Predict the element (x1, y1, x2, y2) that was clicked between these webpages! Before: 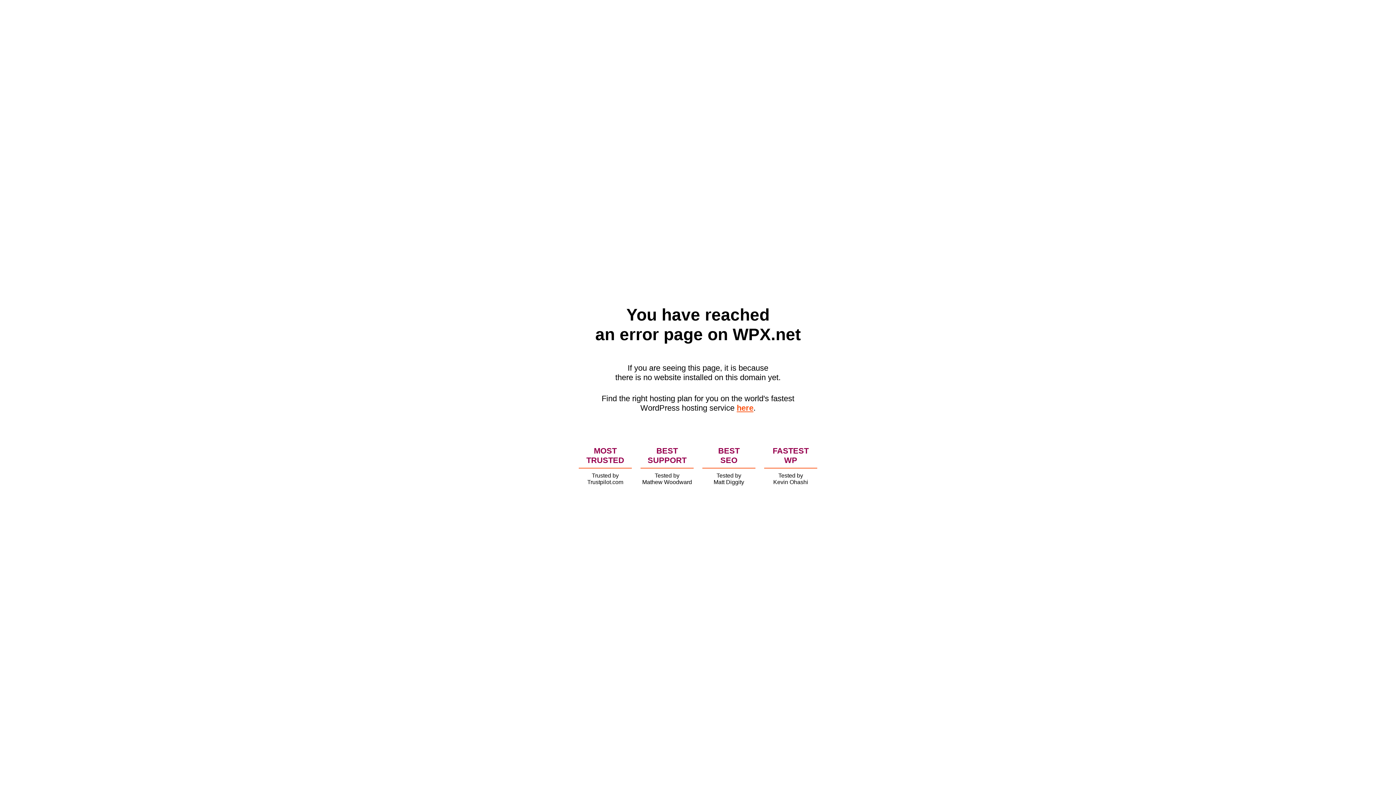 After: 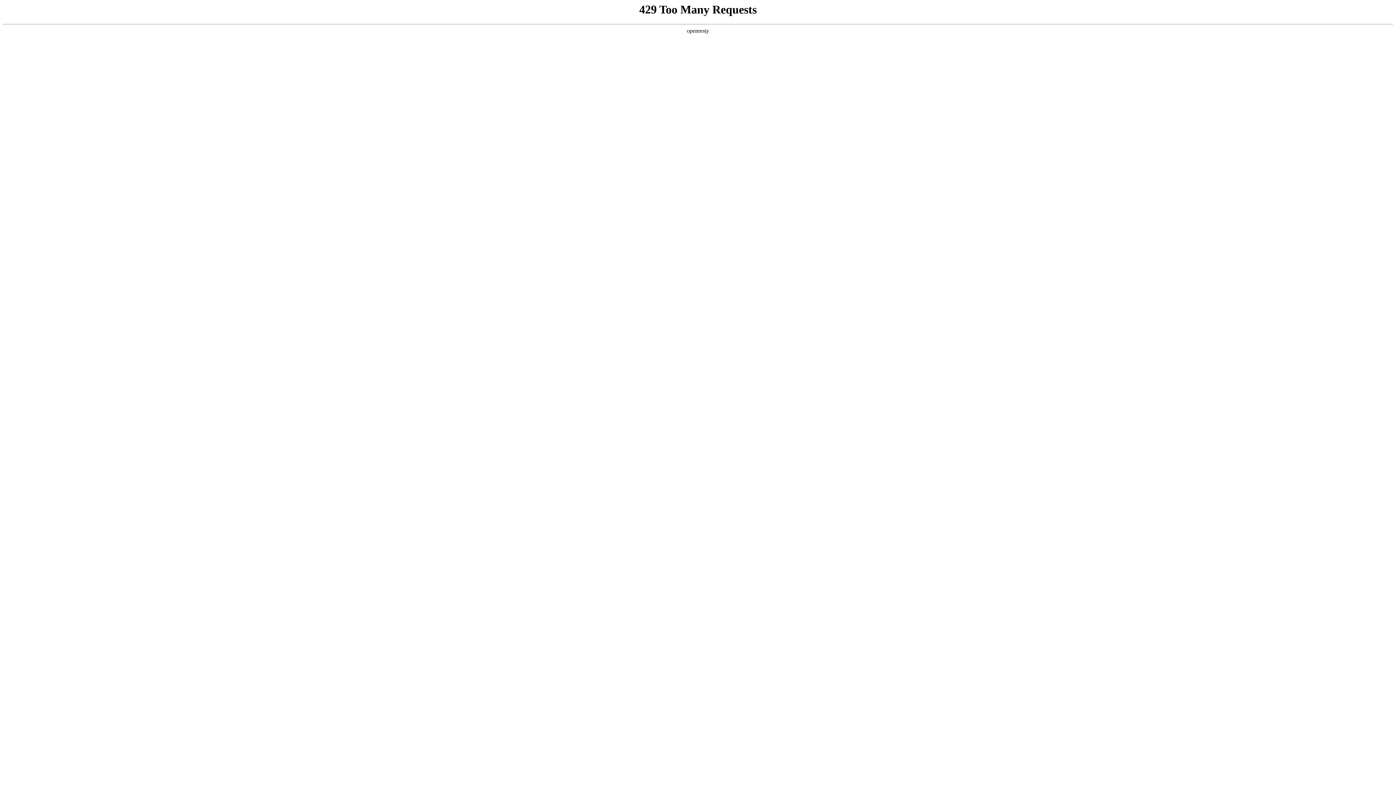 Action: bbox: (736, 403, 753, 412) label: here